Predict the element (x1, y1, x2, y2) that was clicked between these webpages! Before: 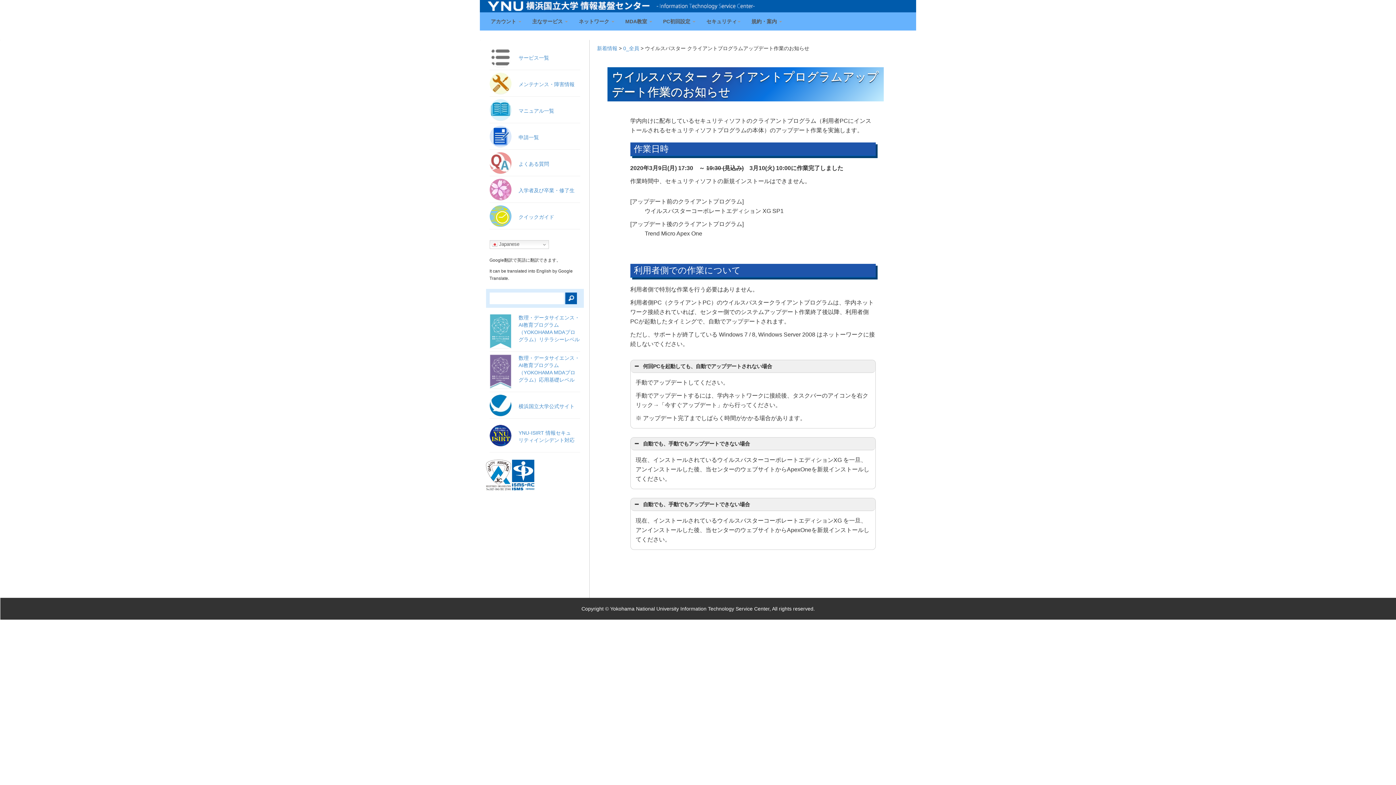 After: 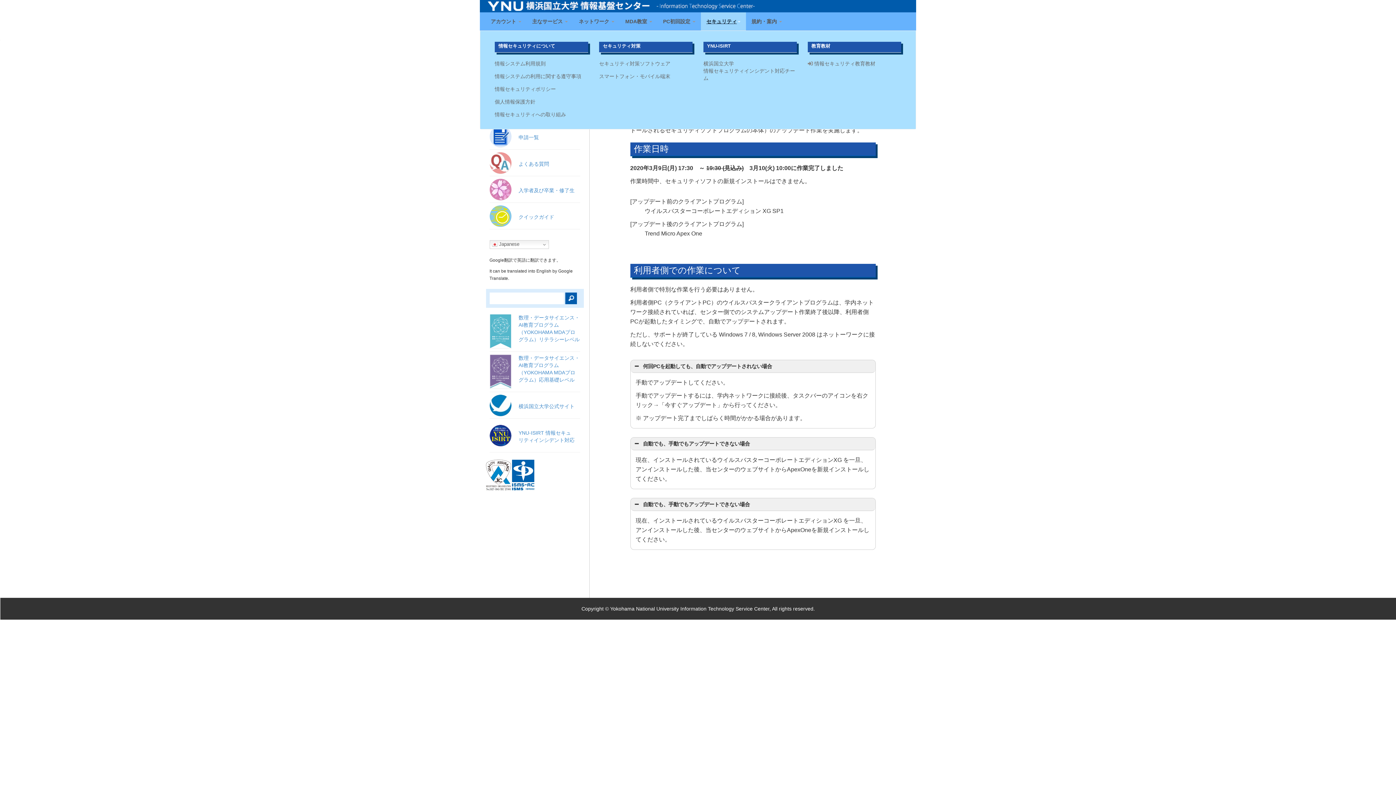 Action: label: セキュリティ bbox: (701, 12, 746, 30)